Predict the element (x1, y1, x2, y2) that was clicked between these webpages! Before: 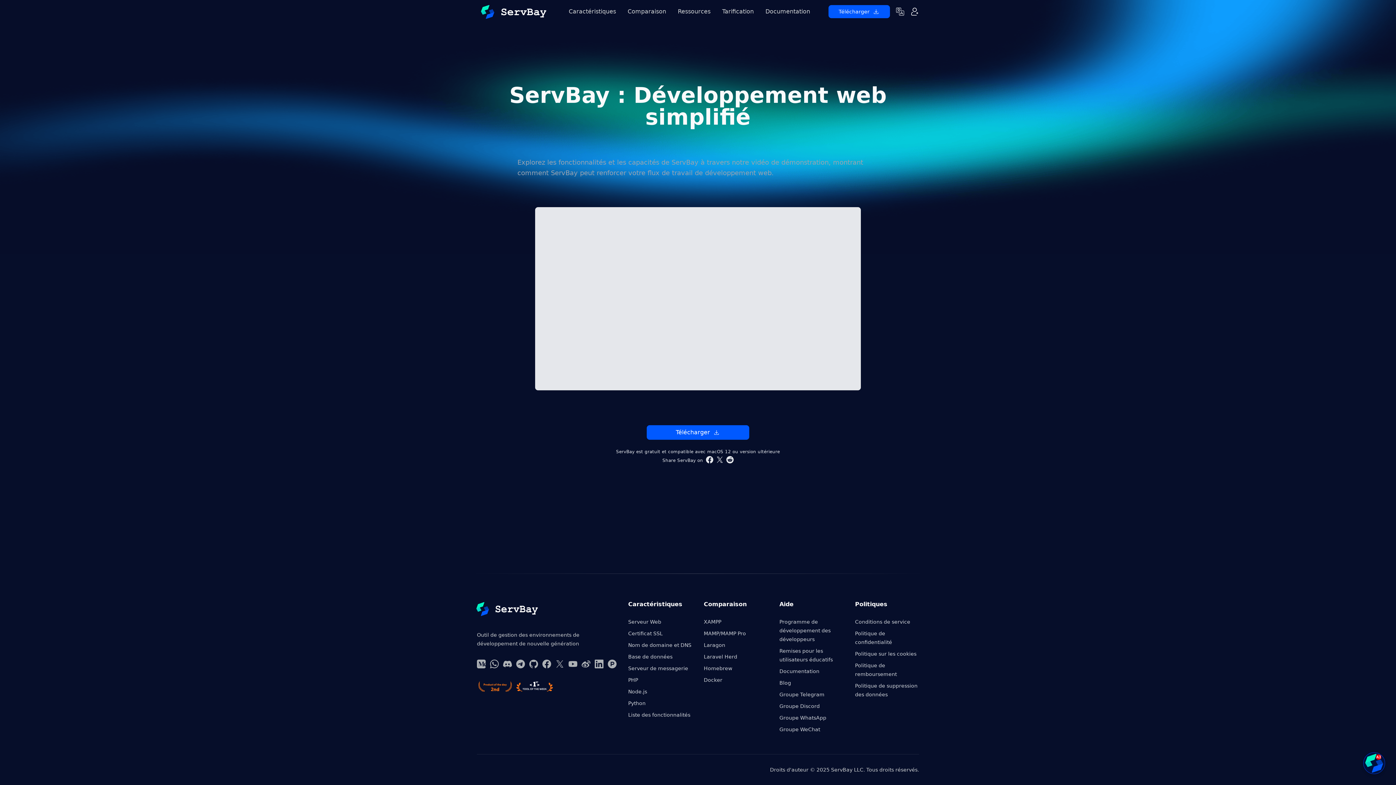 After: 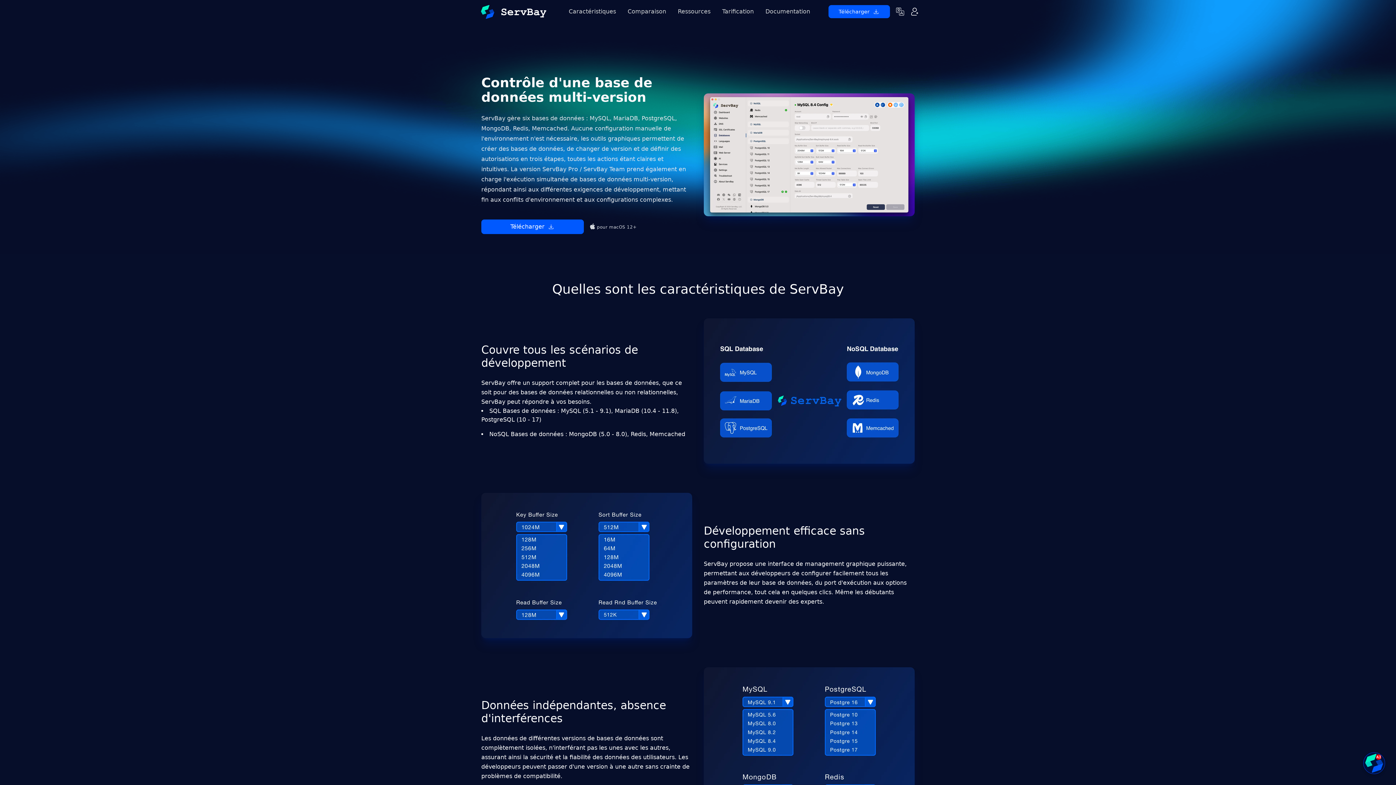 Action: label: Base de données bbox: (628, 654, 672, 660)